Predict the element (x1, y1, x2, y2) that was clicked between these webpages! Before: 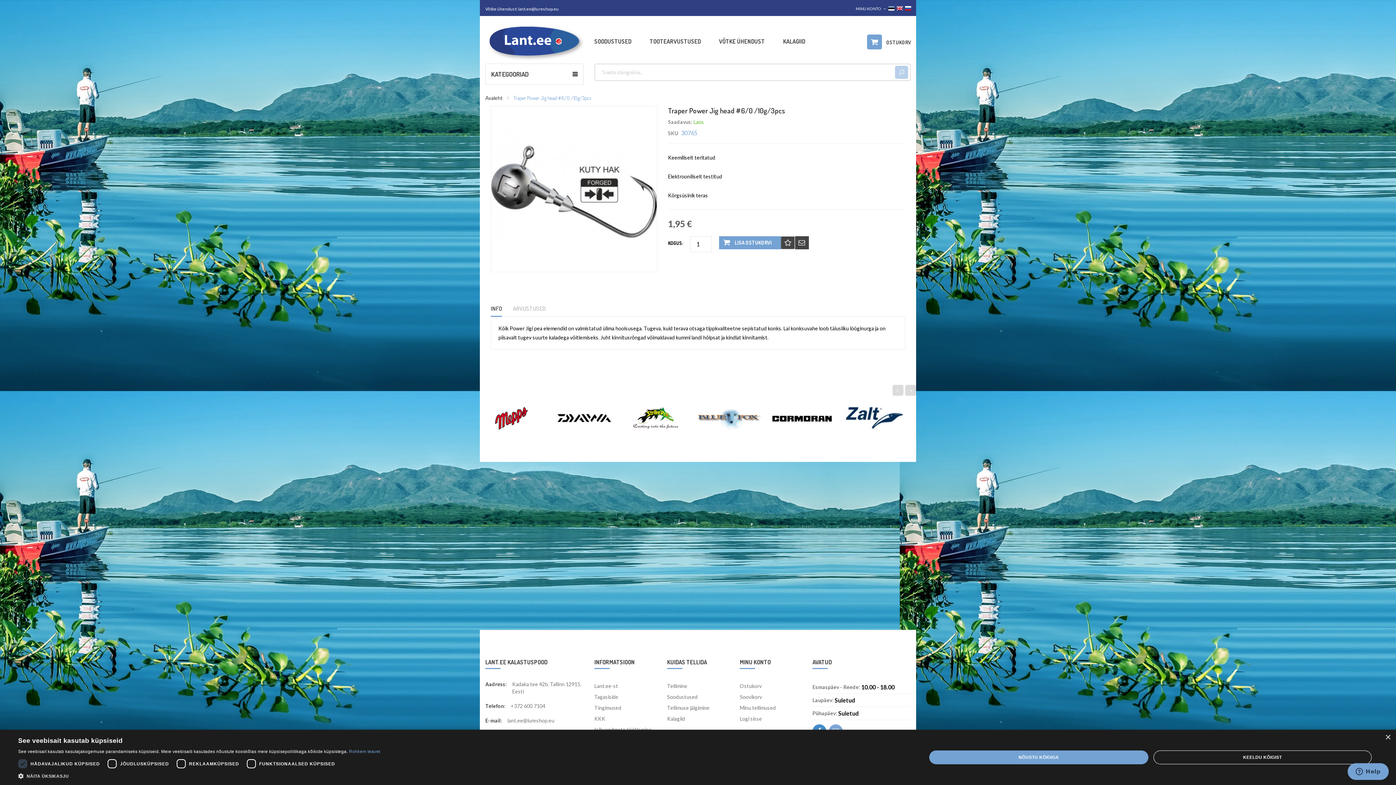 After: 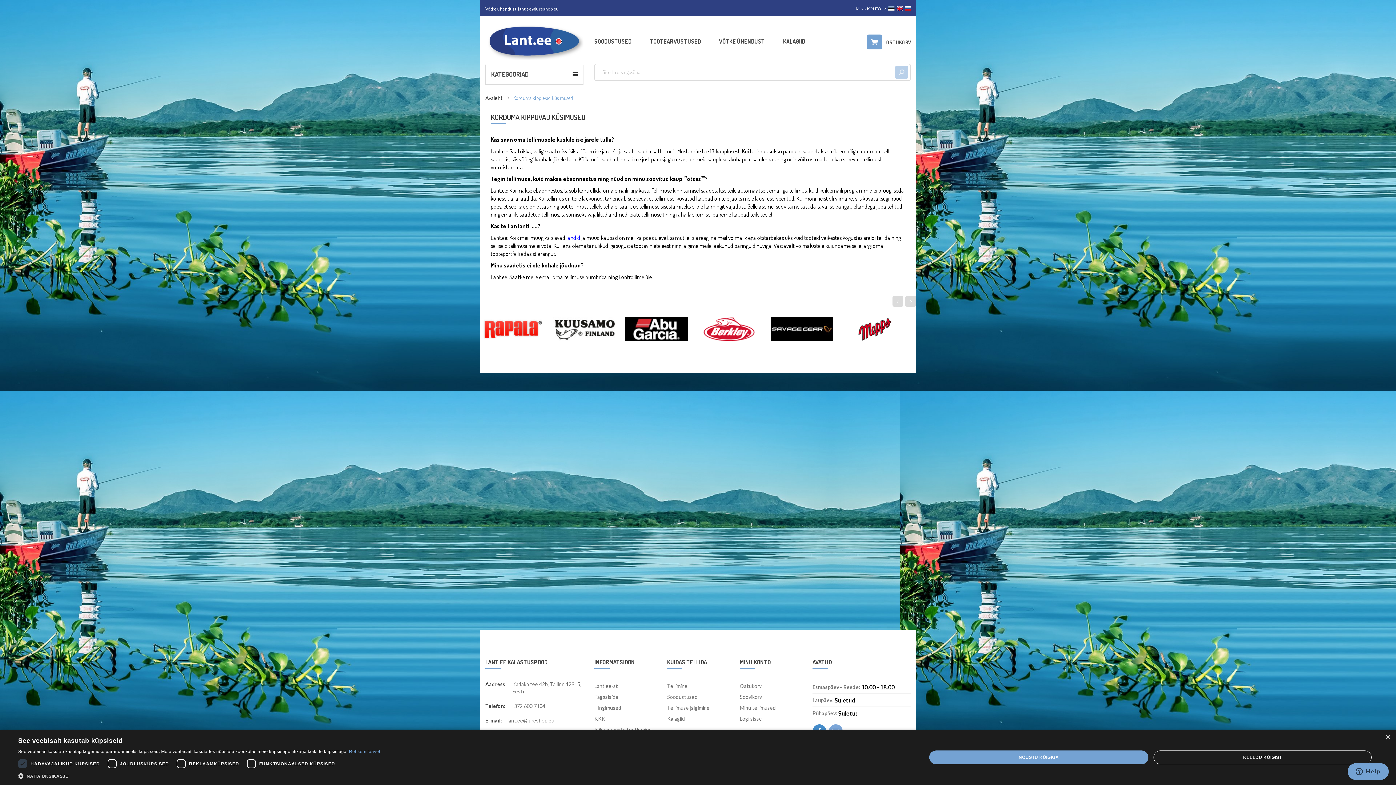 Action: label: KKK bbox: (594, 713, 656, 724)